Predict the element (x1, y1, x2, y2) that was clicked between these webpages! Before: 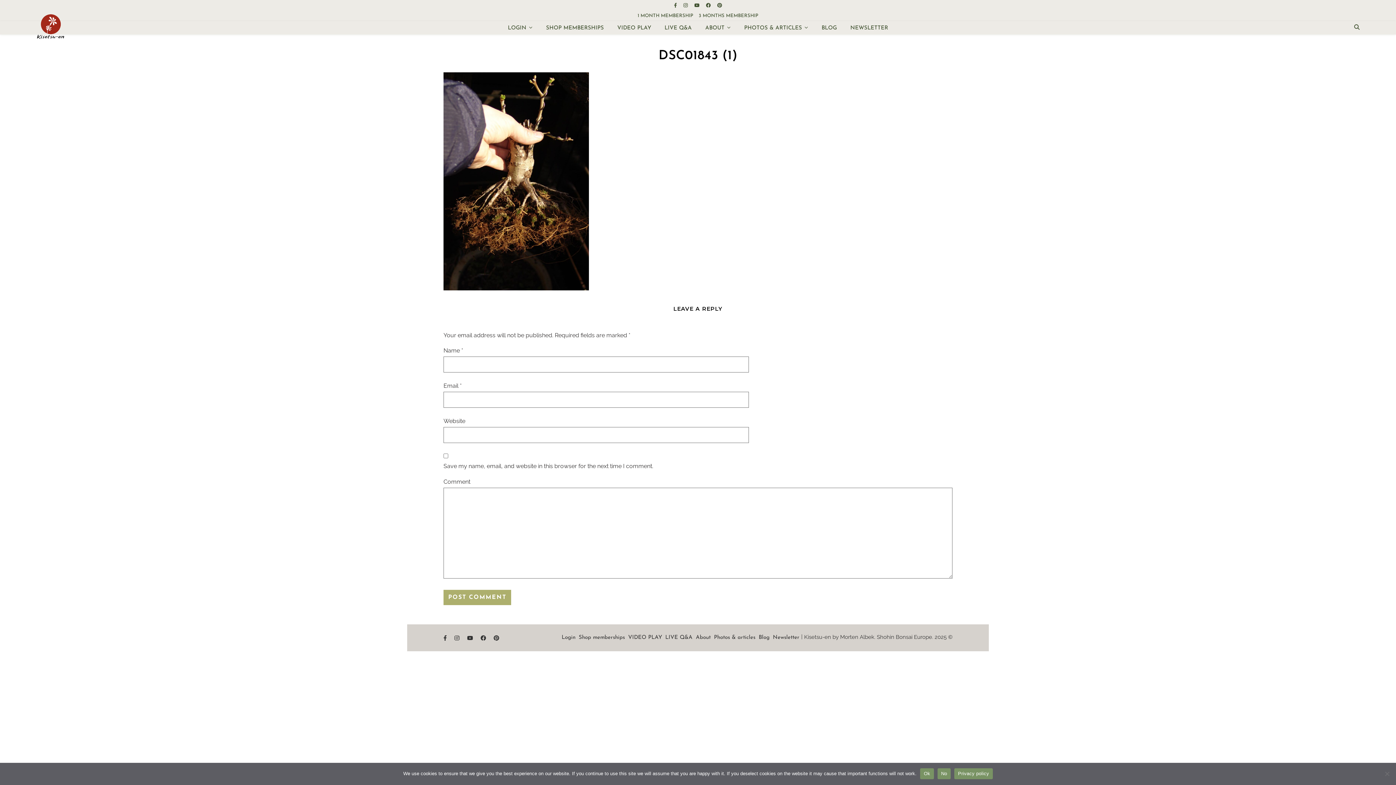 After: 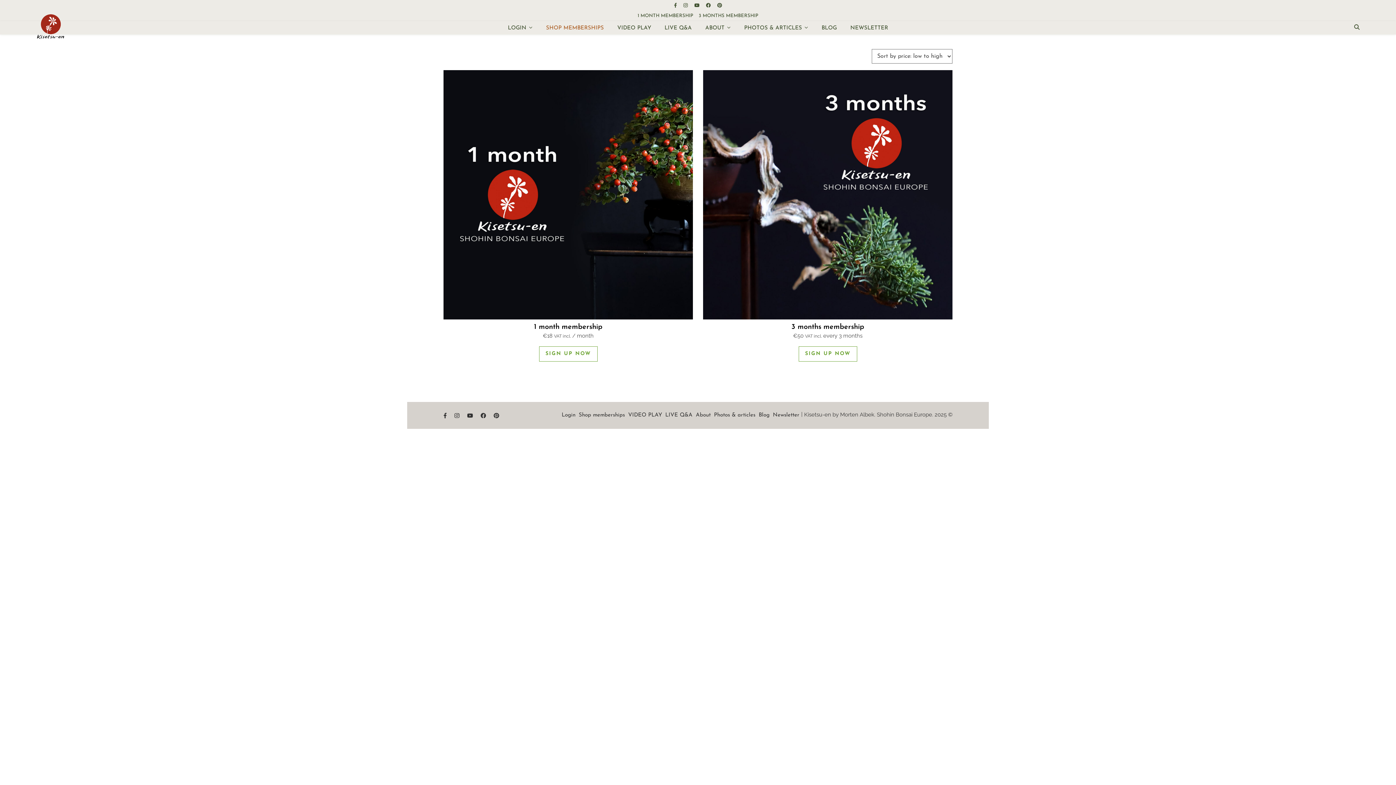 Action: label: SHOP MEMBERSHIPS bbox: (540, 21, 609, 34)